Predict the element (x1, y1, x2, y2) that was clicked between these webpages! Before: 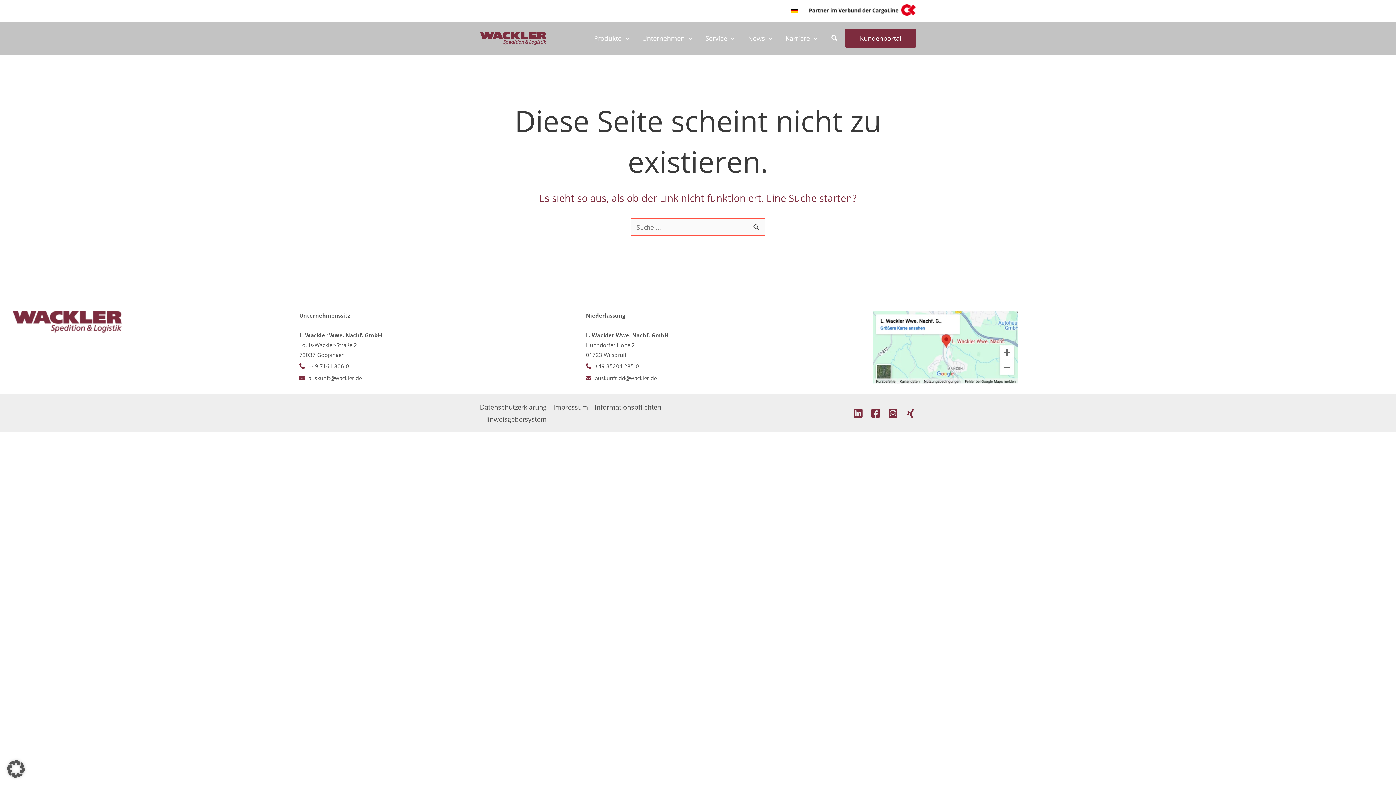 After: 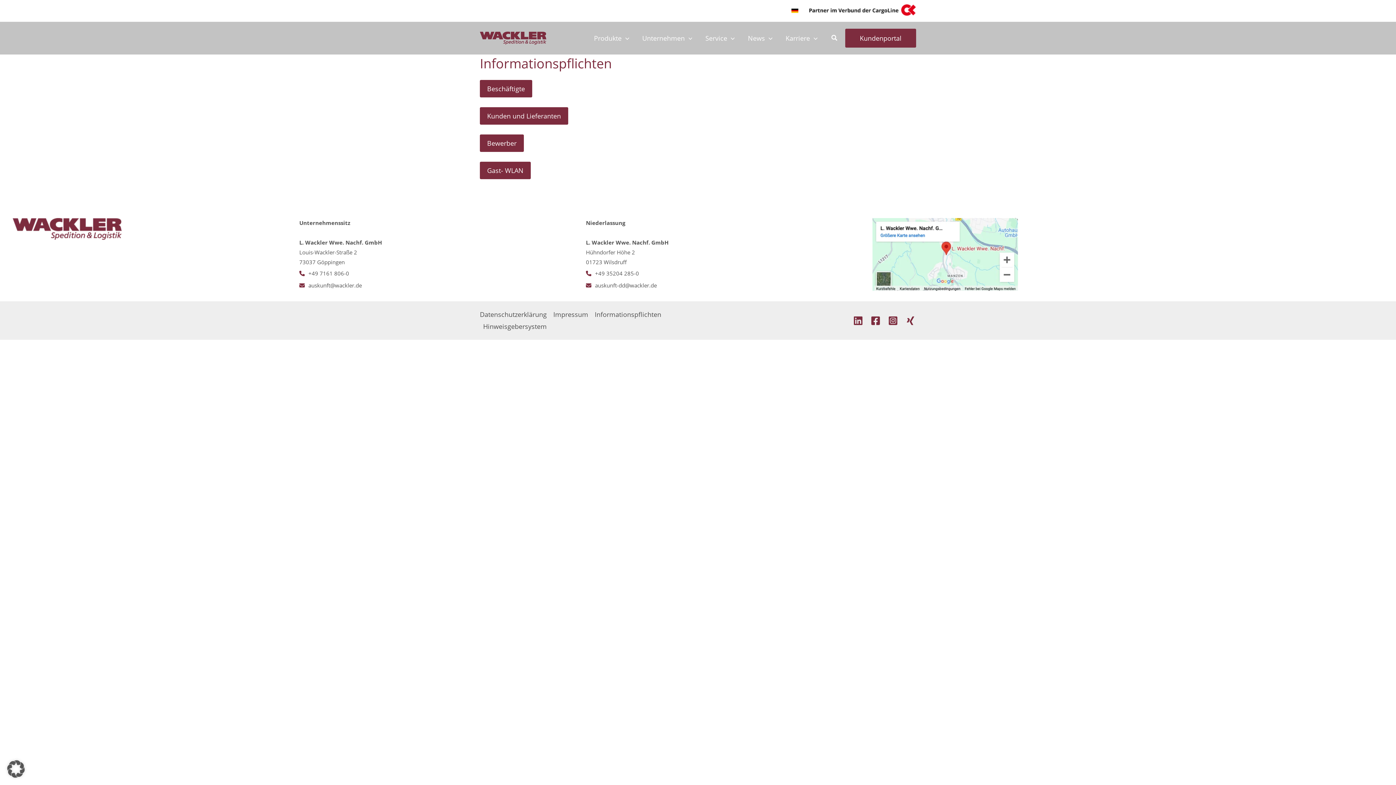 Action: label: Informationspflichten bbox: (591, 401, 664, 413)